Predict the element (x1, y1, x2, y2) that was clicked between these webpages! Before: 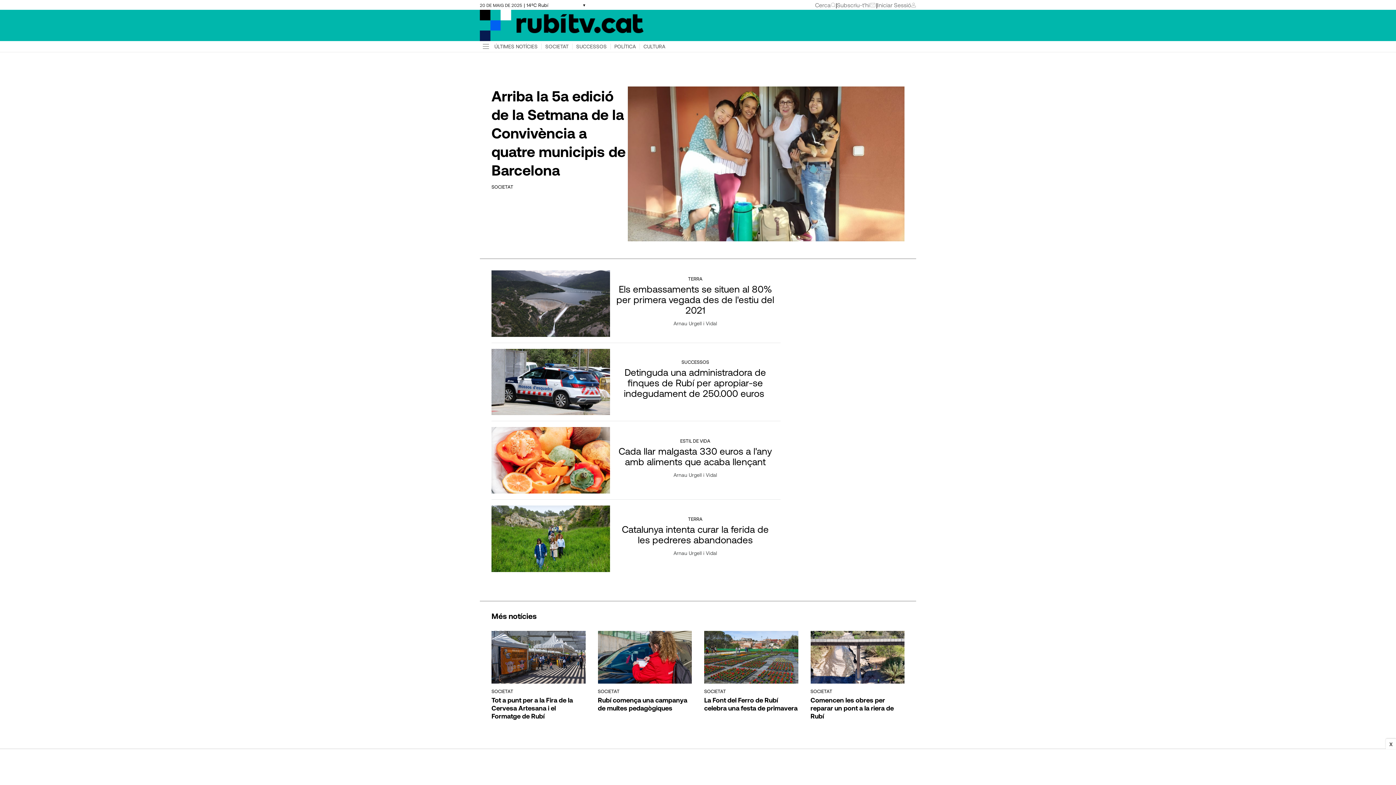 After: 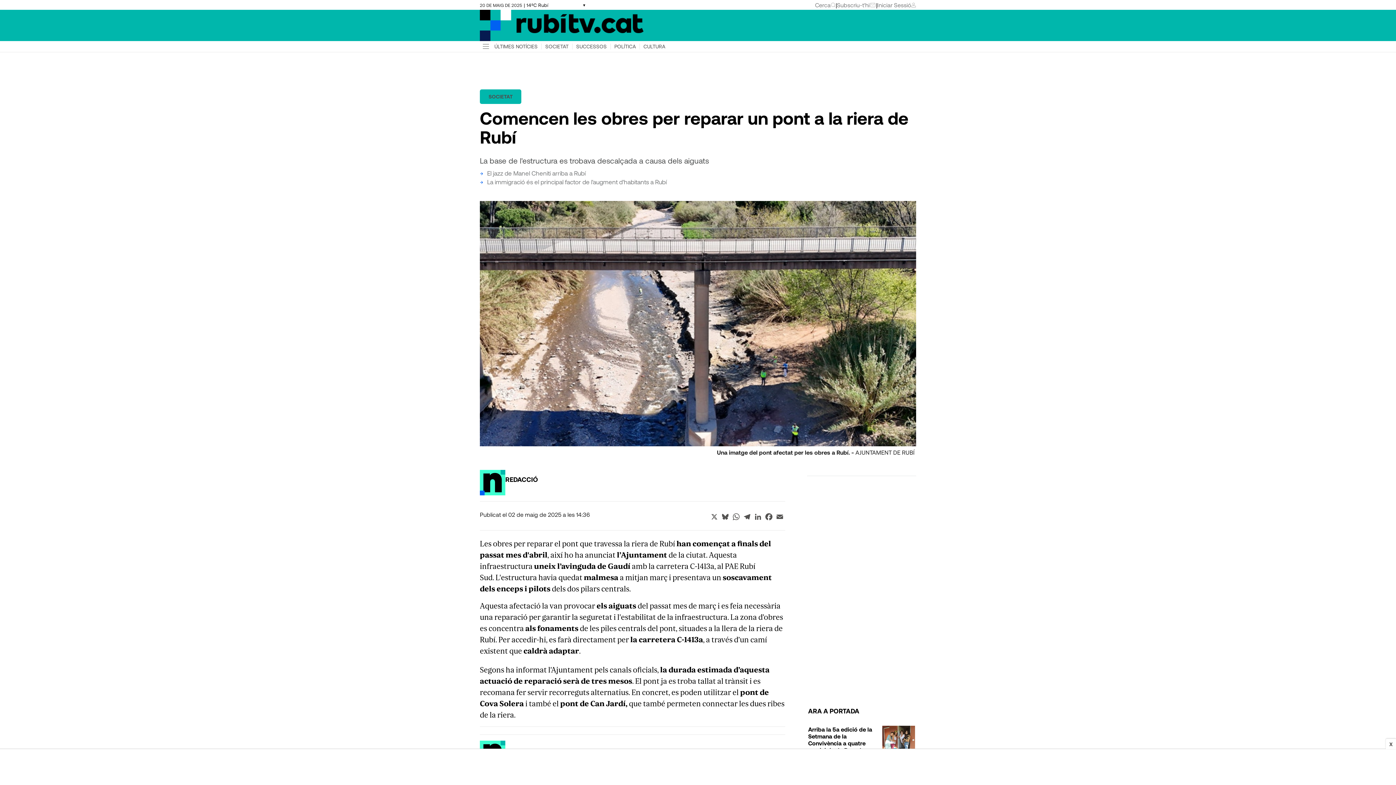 Action: bbox: (810, 631, 904, 684)